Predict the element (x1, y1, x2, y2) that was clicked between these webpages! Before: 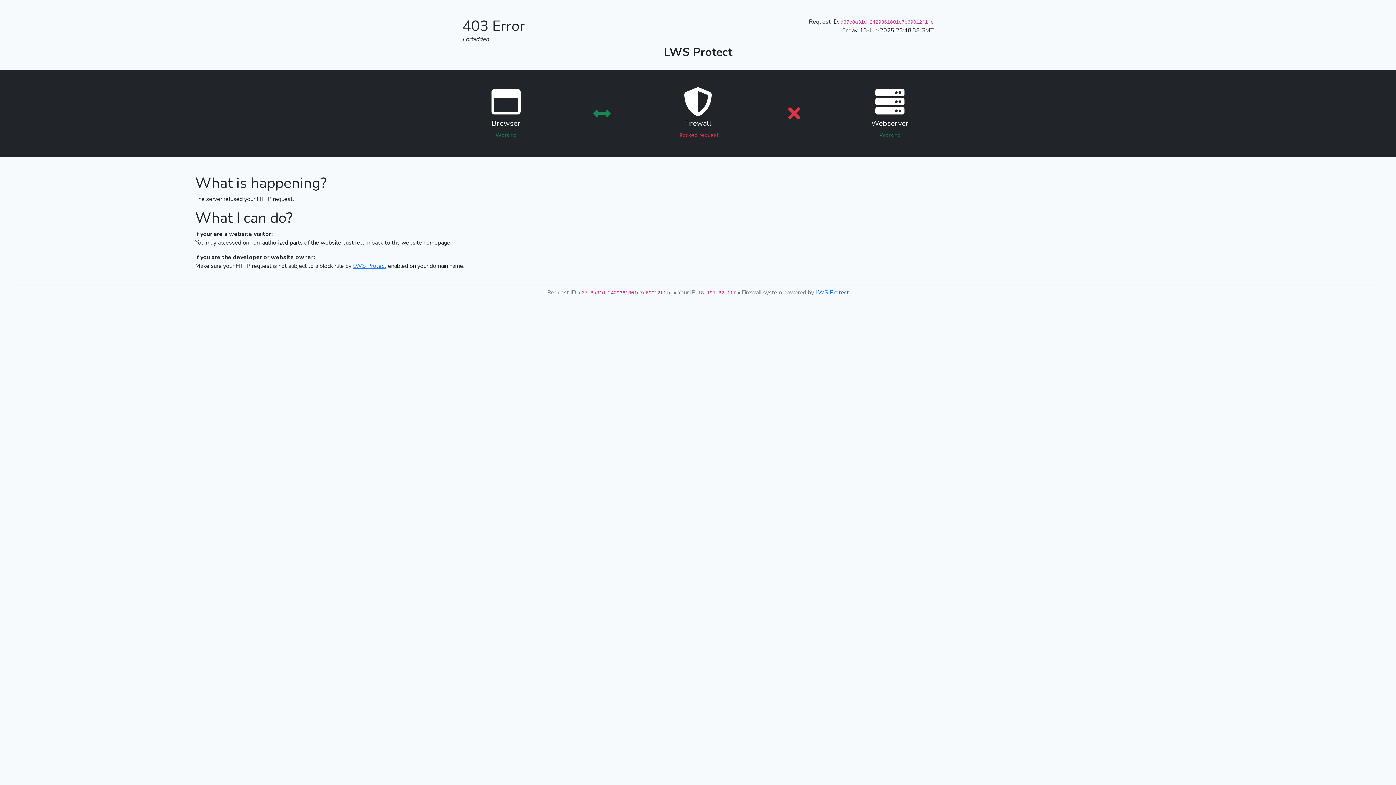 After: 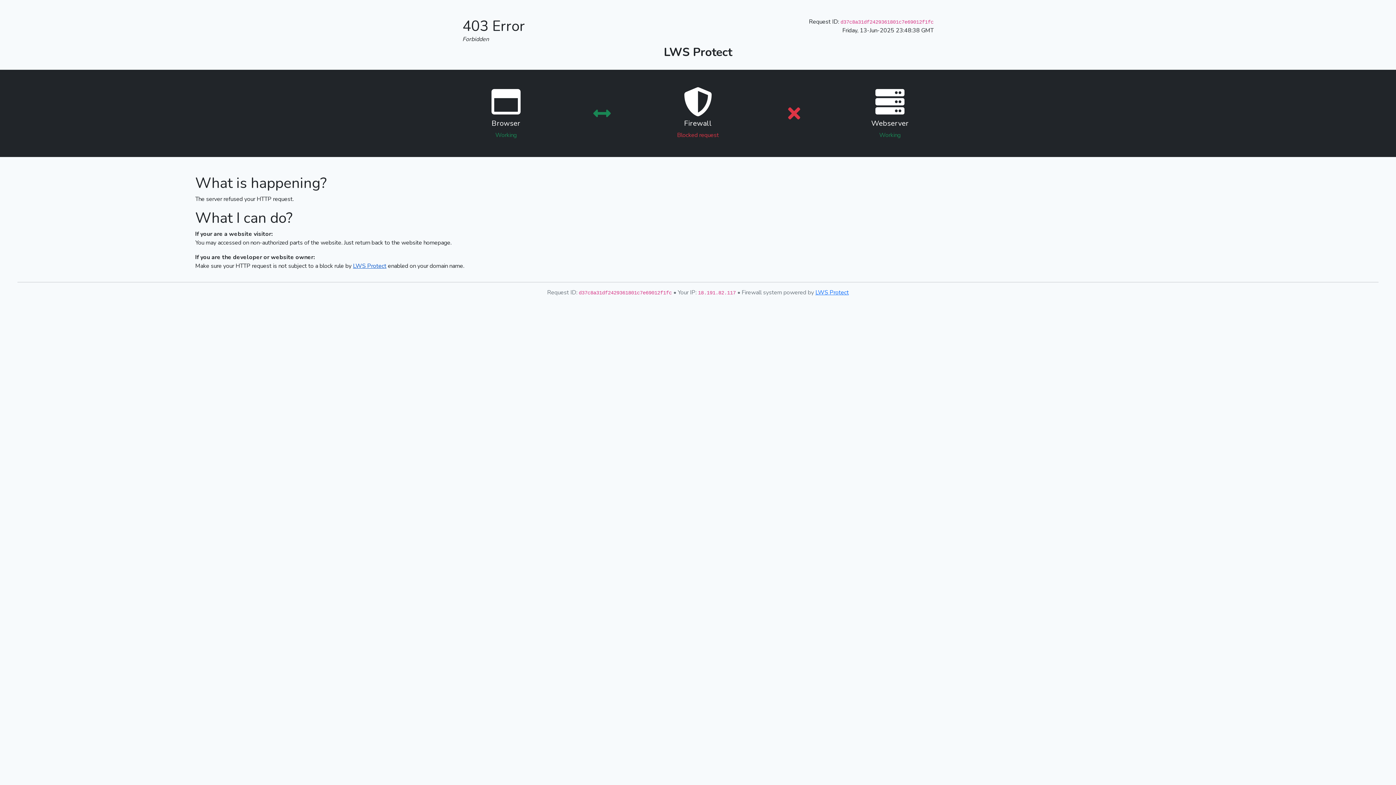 Action: label: LWS Protect bbox: (353, 262, 386, 270)